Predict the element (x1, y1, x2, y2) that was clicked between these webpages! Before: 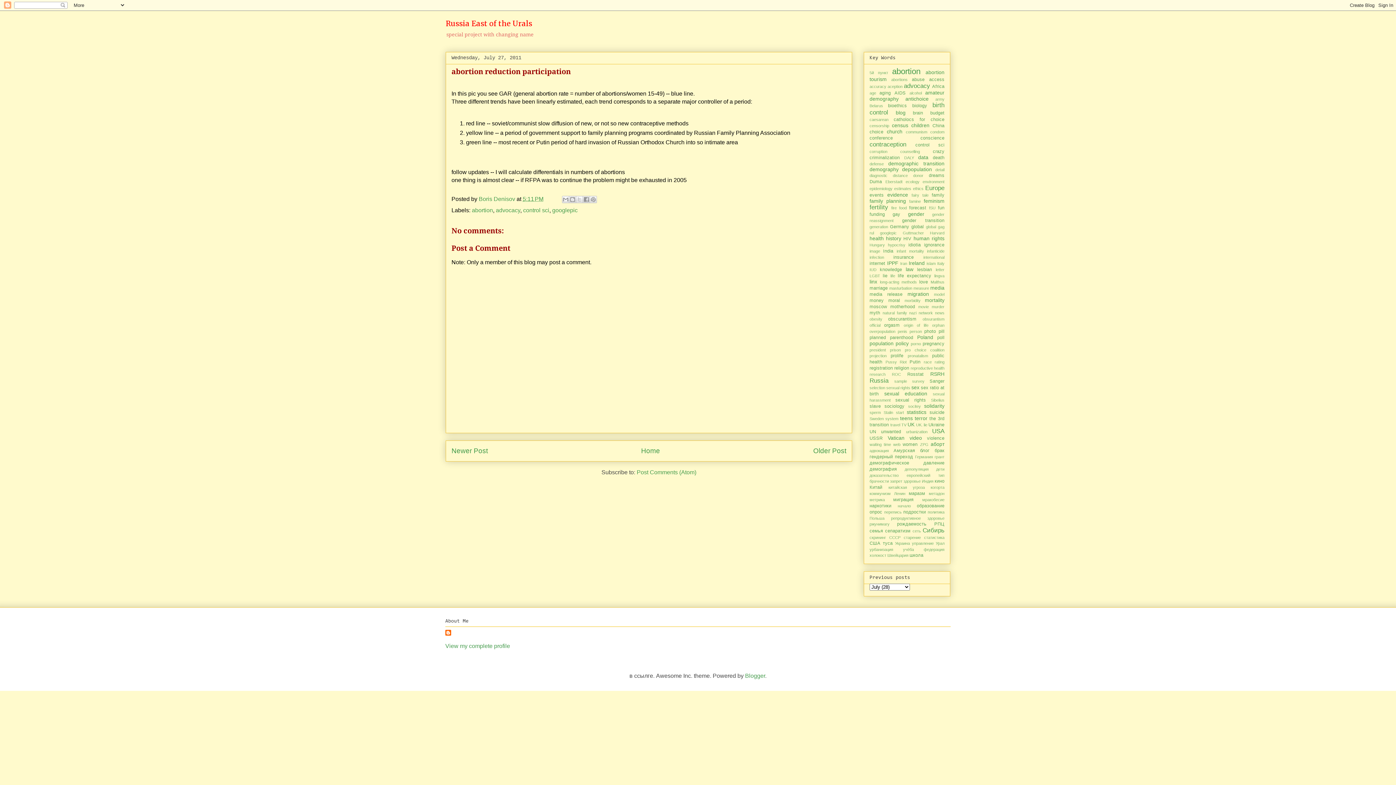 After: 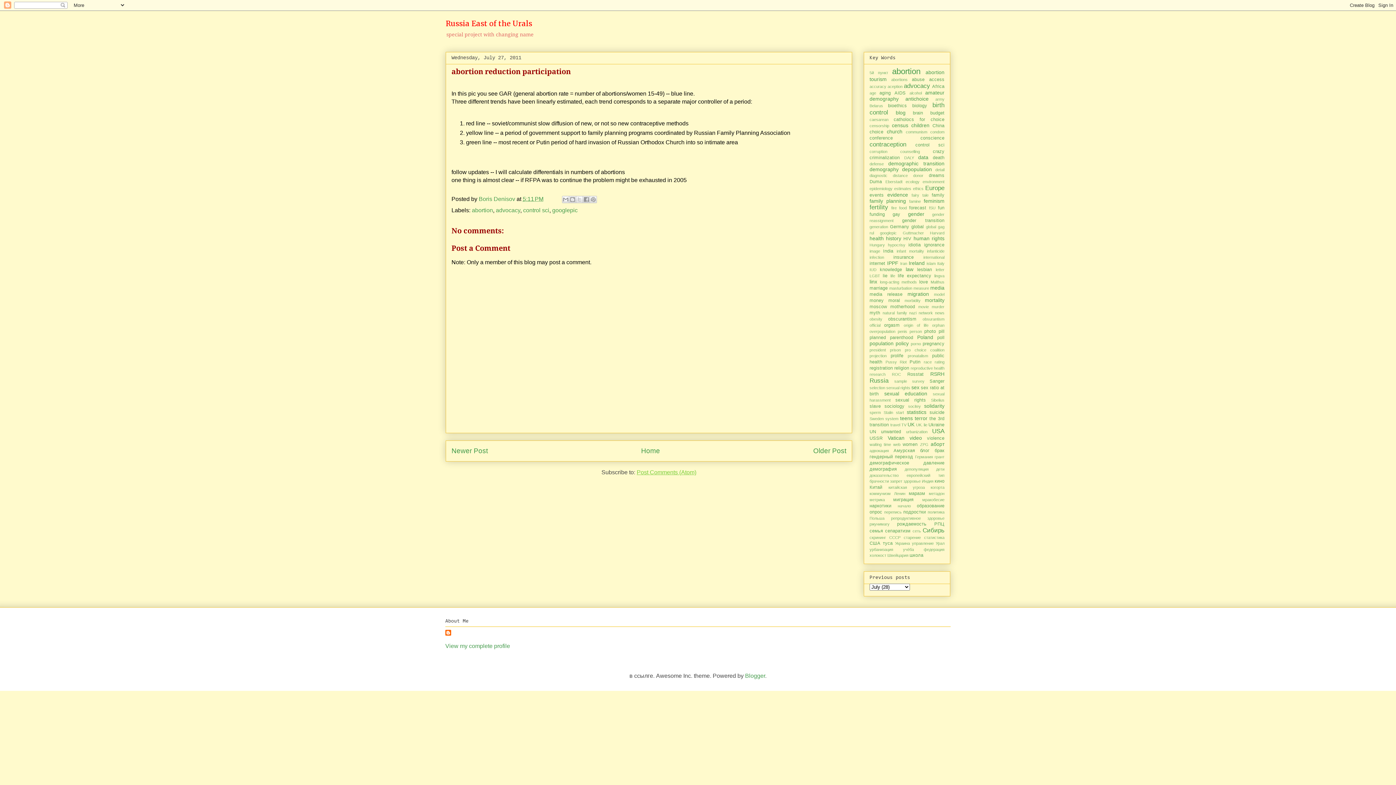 Action: bbox: (636, 469, 696, 475) label: Post Comments (Atom)